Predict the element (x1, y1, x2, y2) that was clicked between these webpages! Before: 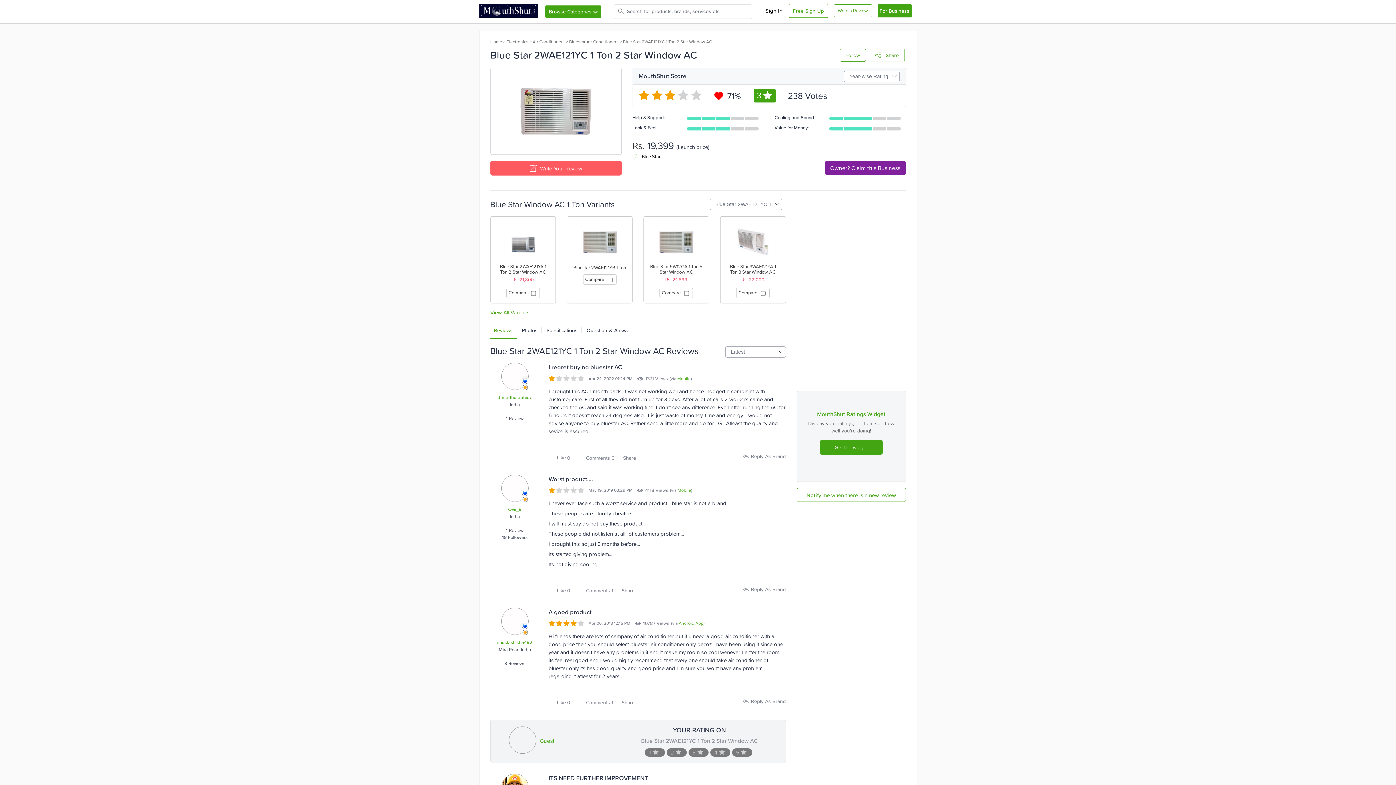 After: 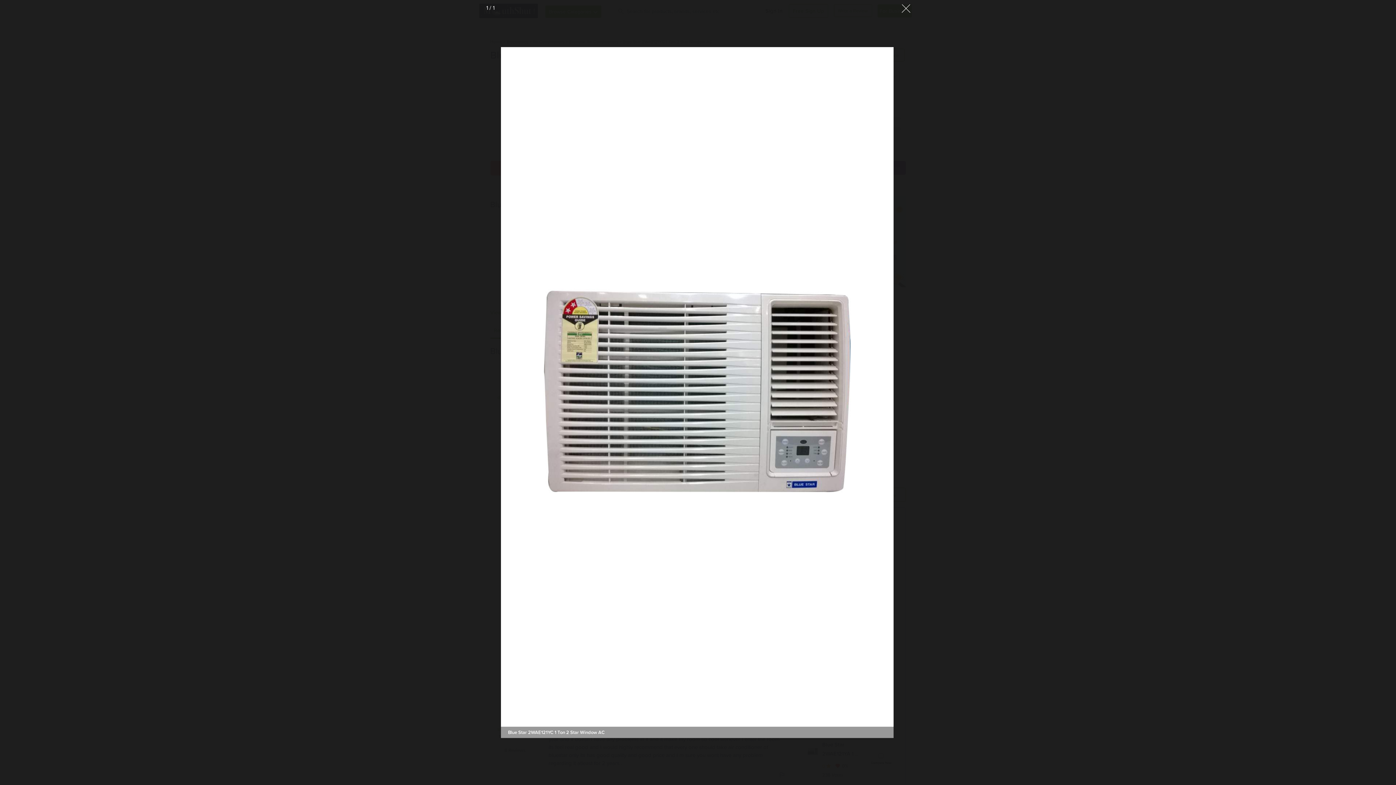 Action: bbox: (492, 69, 619, 152)